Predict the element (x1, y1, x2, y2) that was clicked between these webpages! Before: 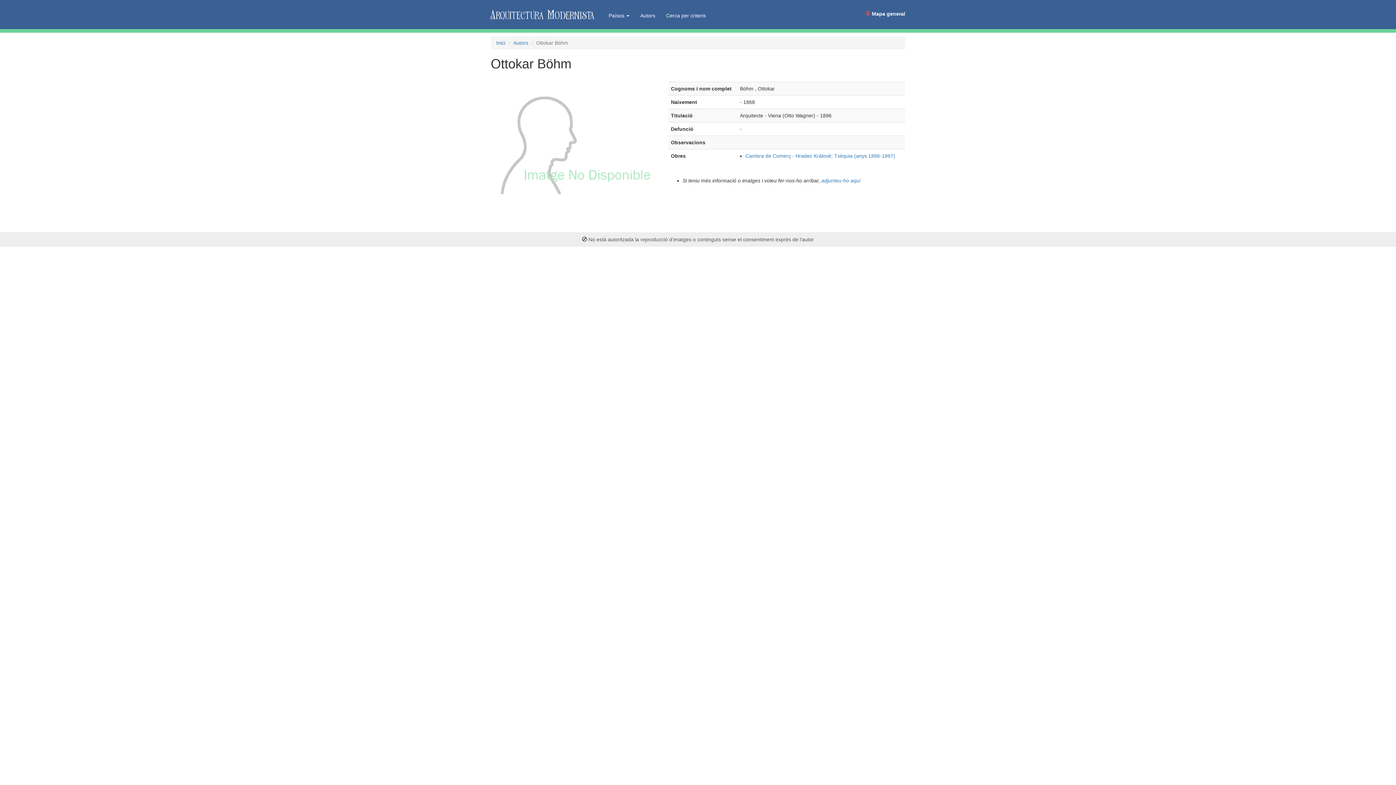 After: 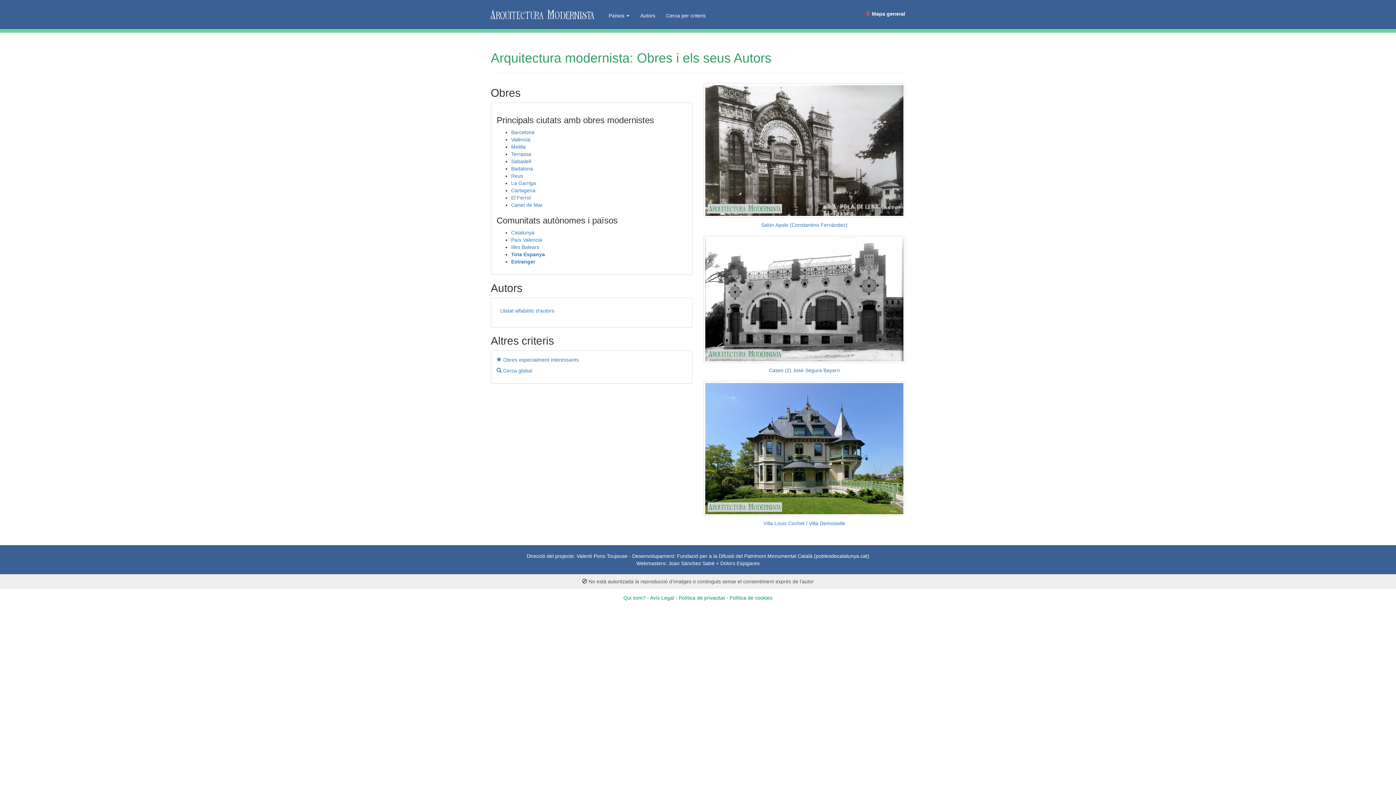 Action: bbox: (496, 40, 505, 45) label: Inici